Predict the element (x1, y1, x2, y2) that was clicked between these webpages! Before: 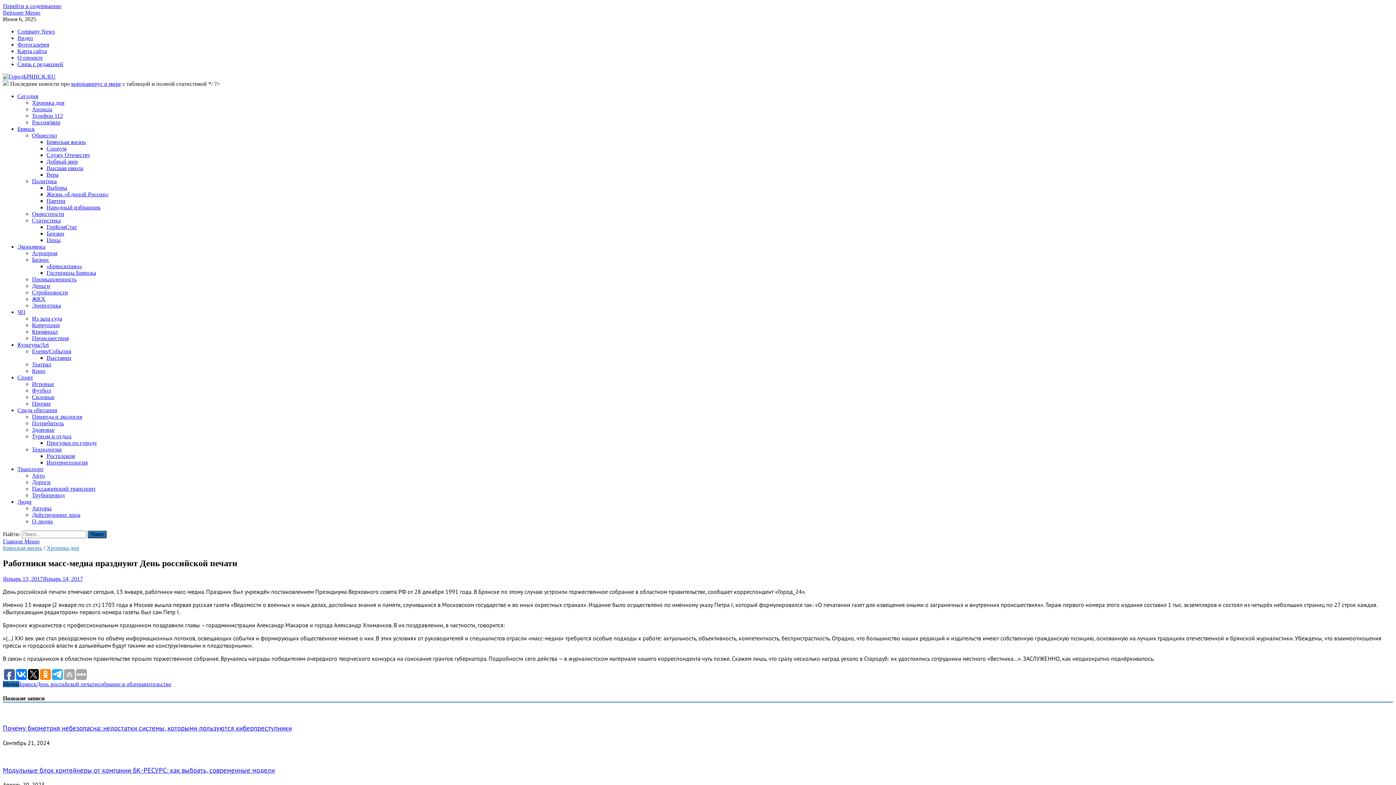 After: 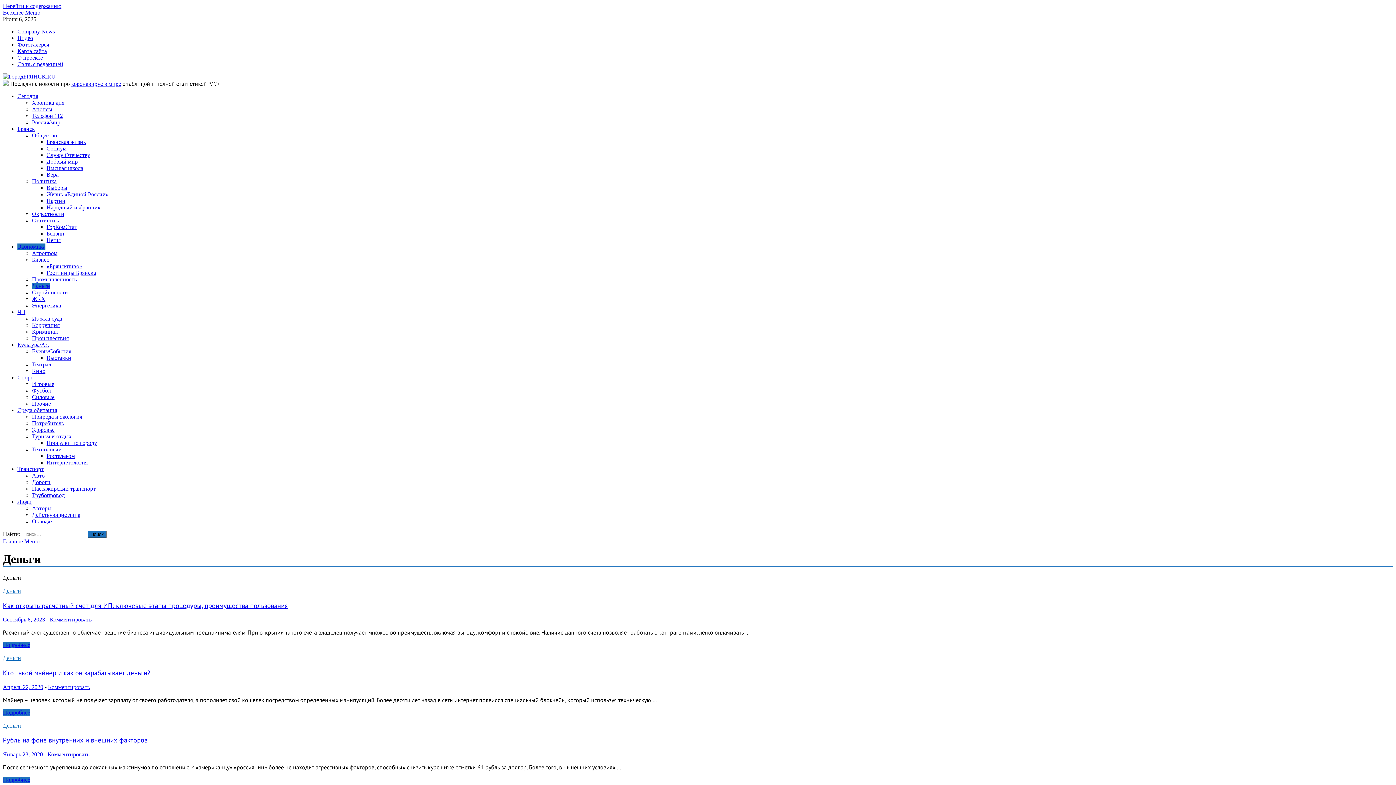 Action: bbox: (32, 282, 50, 289) label: Деньги